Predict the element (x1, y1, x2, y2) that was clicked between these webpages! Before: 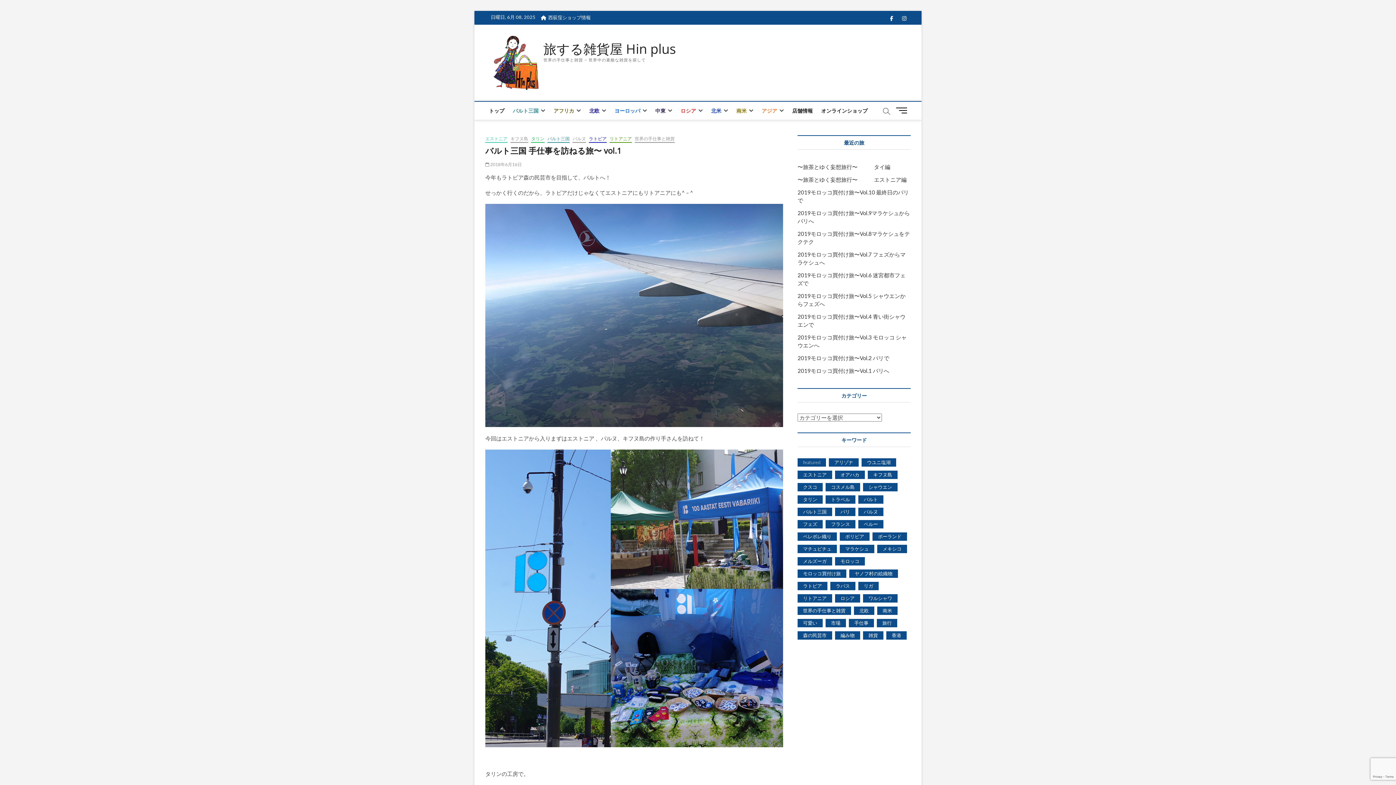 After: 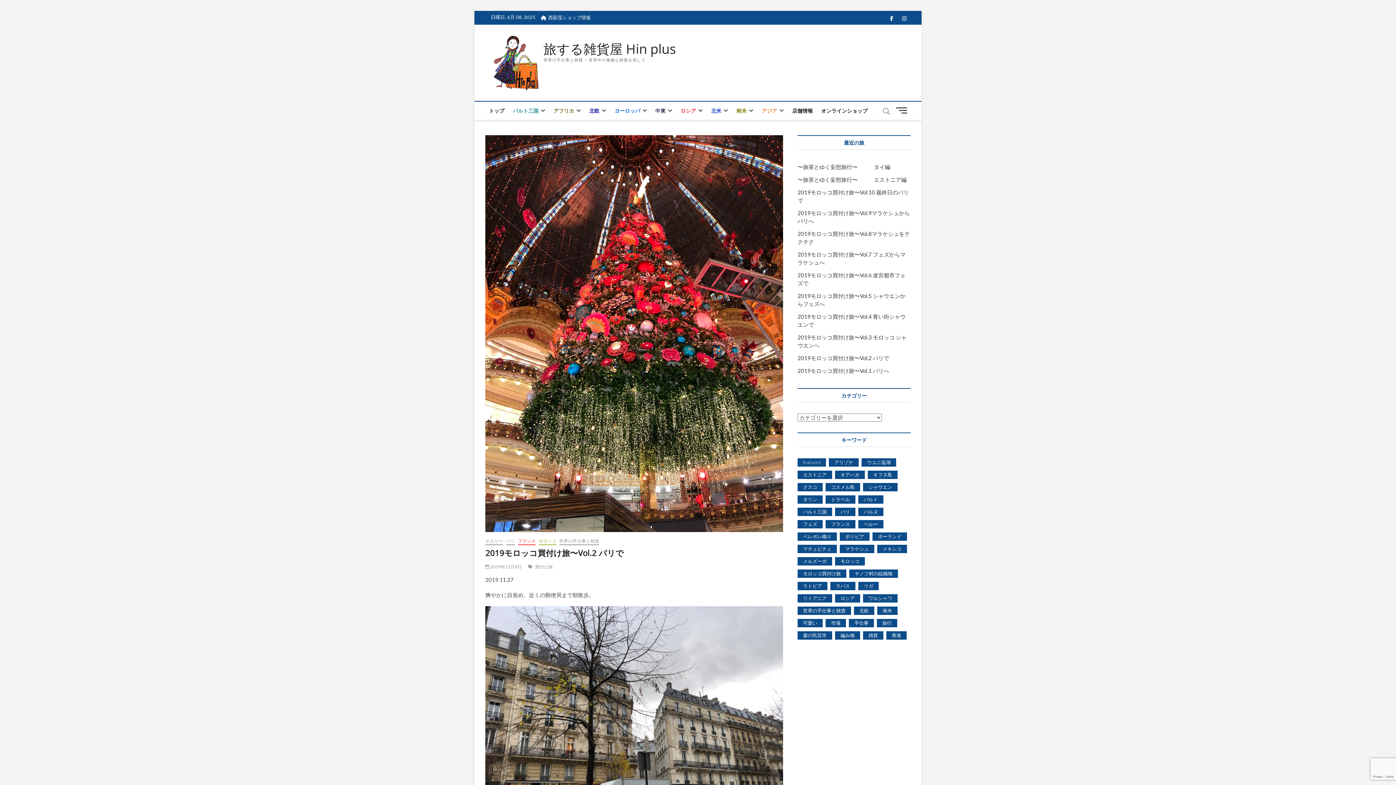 Action: label: 2019モロッコ買付け旅〜Vol.2 パリで bbox: (797, 354, 889, 361)